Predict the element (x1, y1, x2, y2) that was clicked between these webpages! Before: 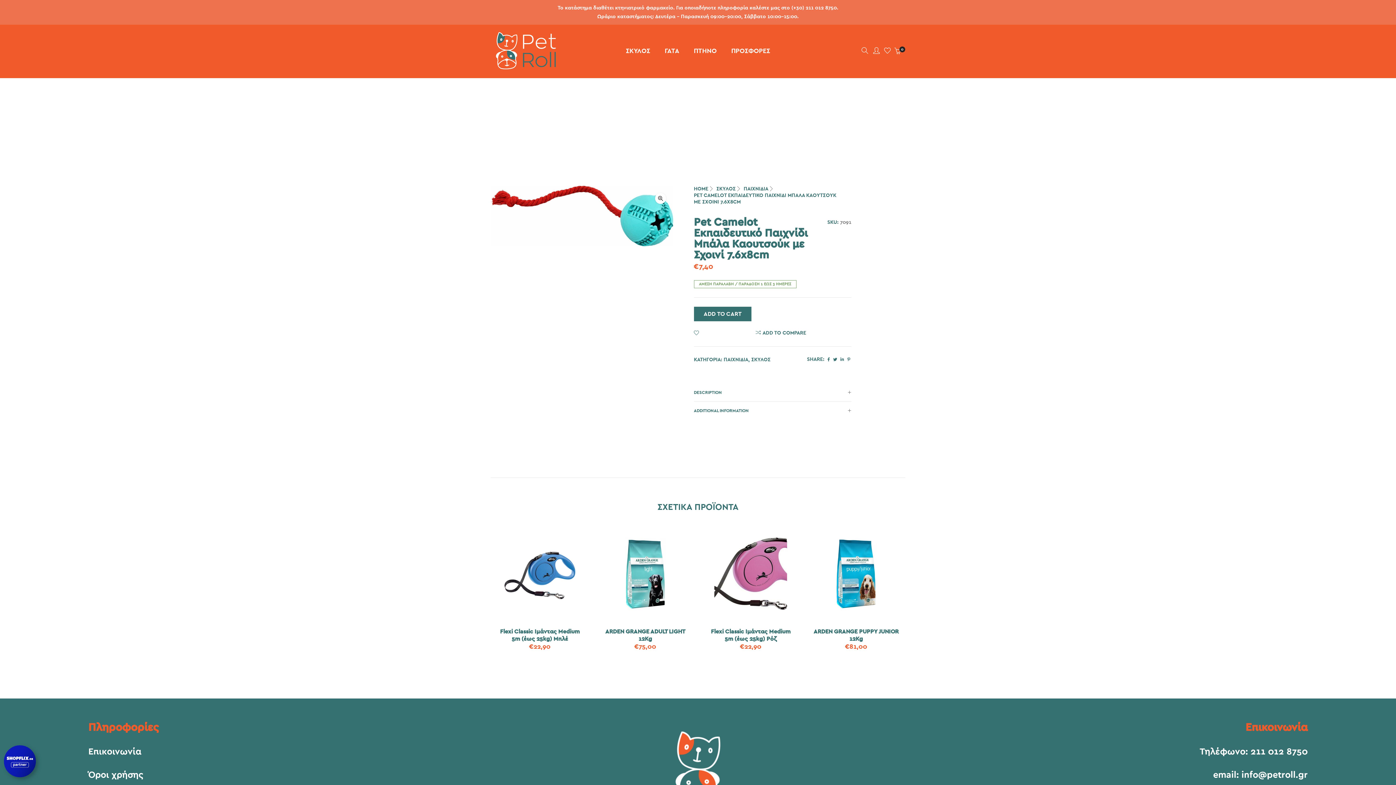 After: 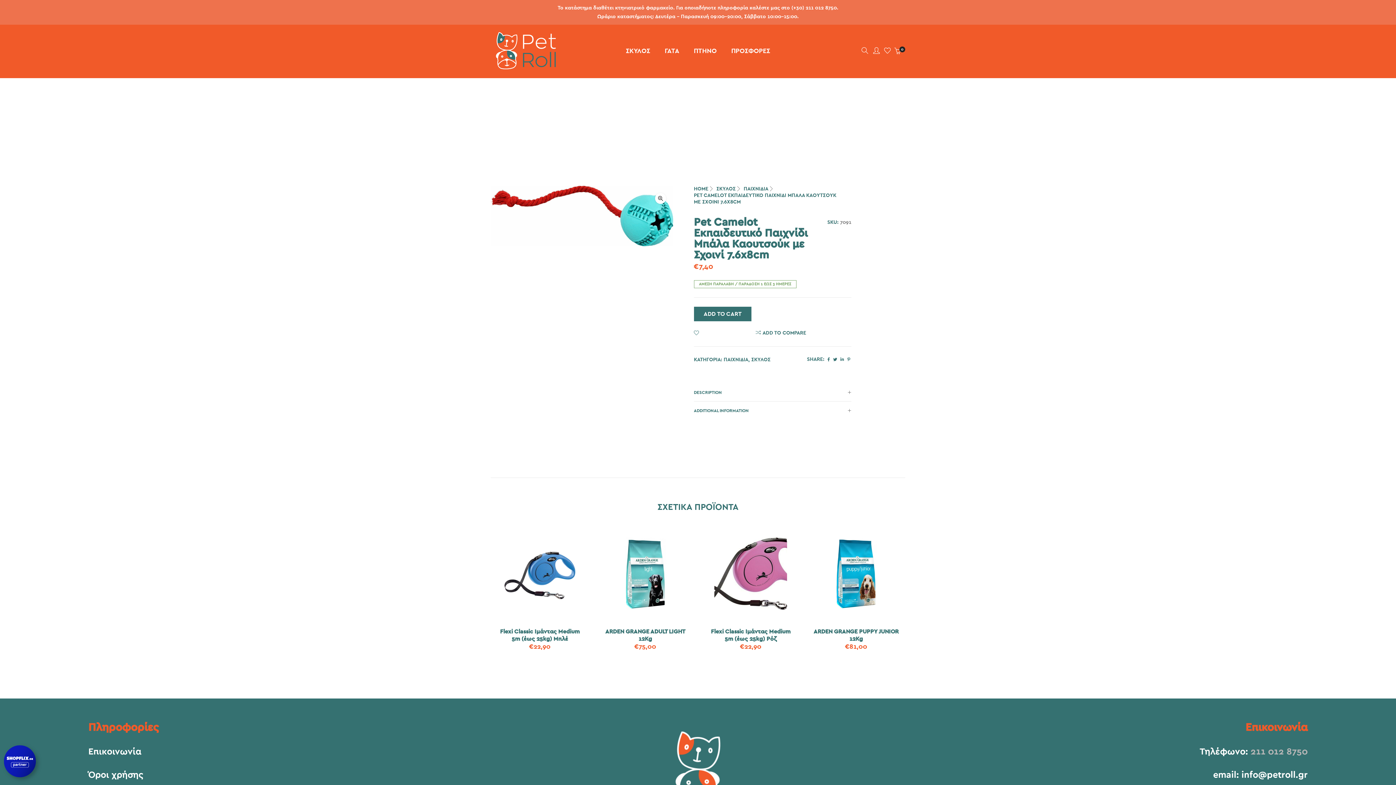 Action: bbox: (1250, 747, 1307, 756) label: 211 012 8750